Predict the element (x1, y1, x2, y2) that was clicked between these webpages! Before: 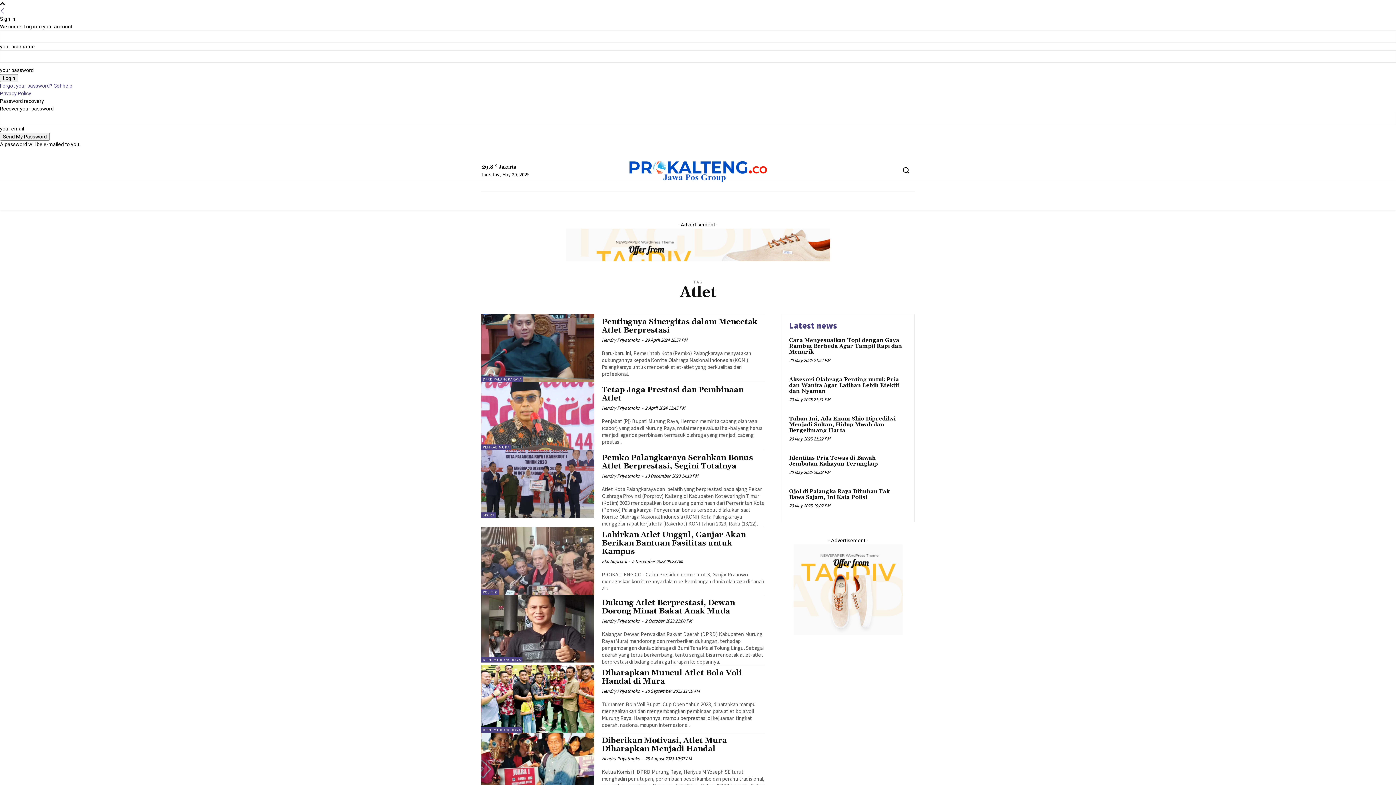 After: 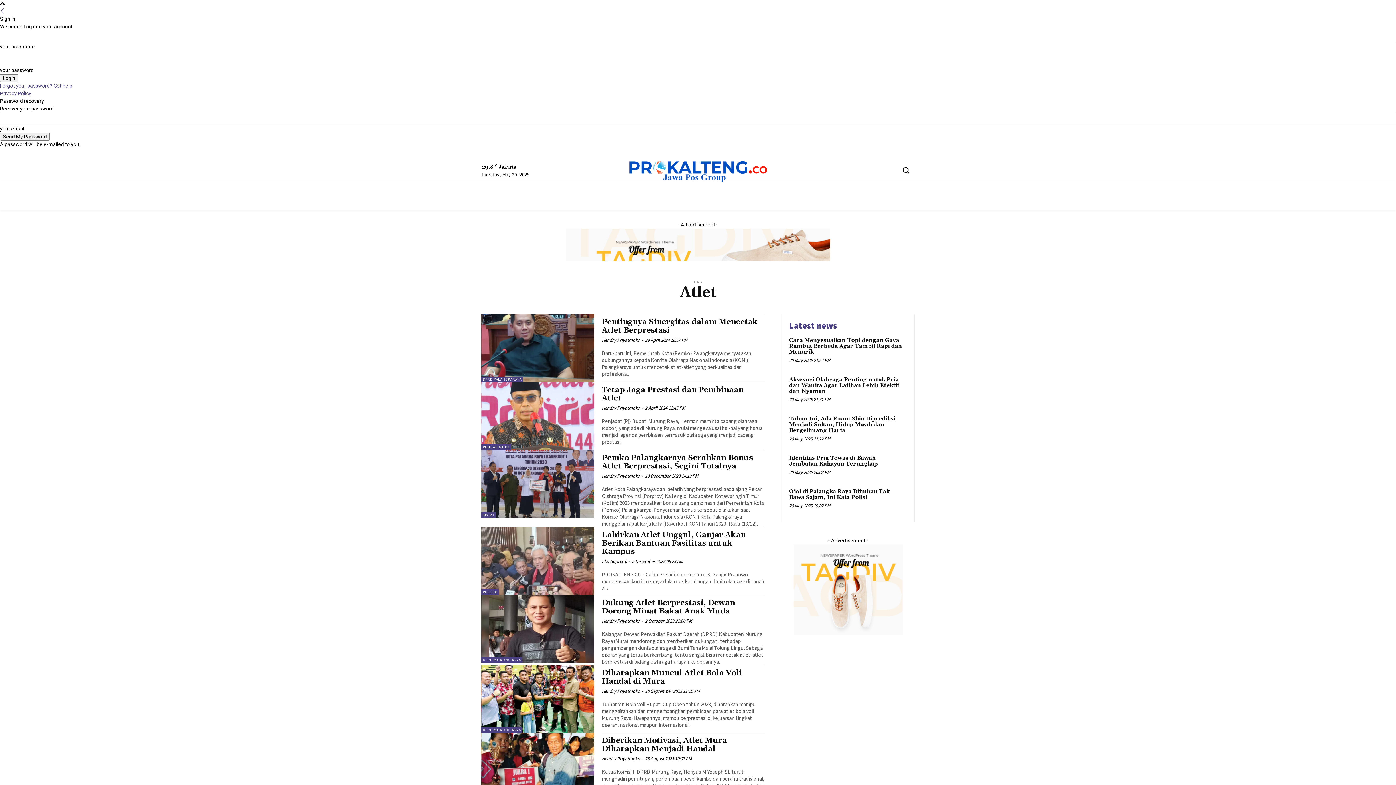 Action: label: Back bbox: (0, 8, 5, 14)